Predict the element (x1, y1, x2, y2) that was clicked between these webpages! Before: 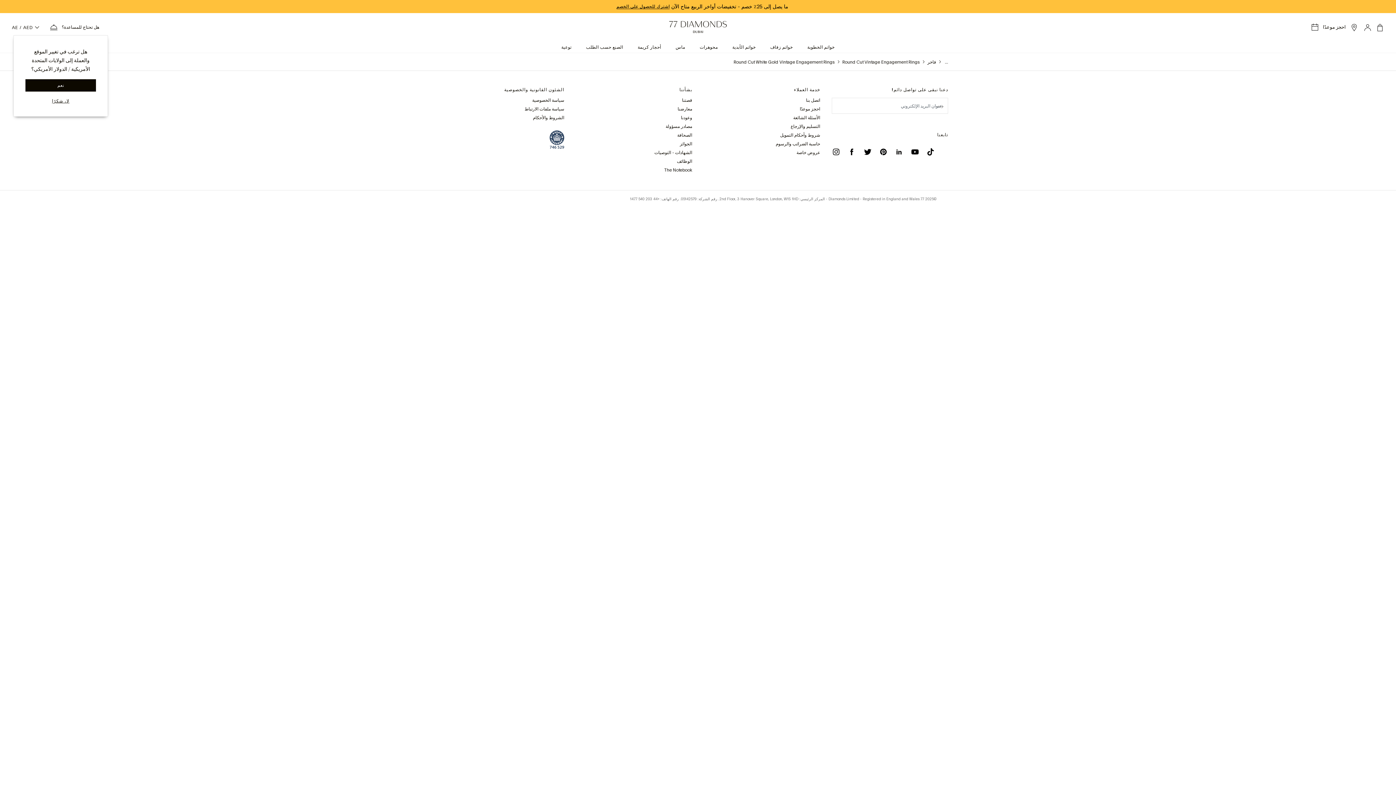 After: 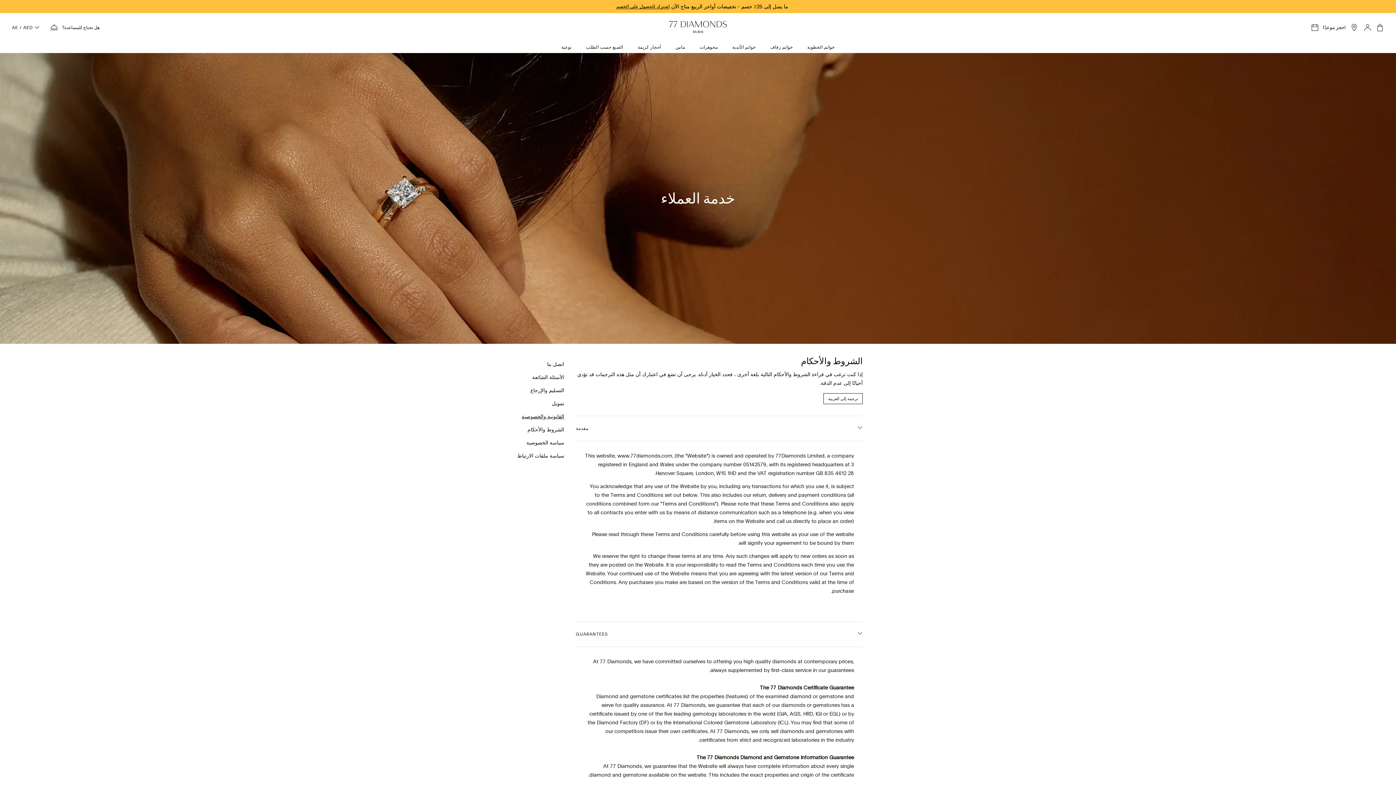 Action: label: الشروط والأحكام bbox: (533, 115, 564, 120)